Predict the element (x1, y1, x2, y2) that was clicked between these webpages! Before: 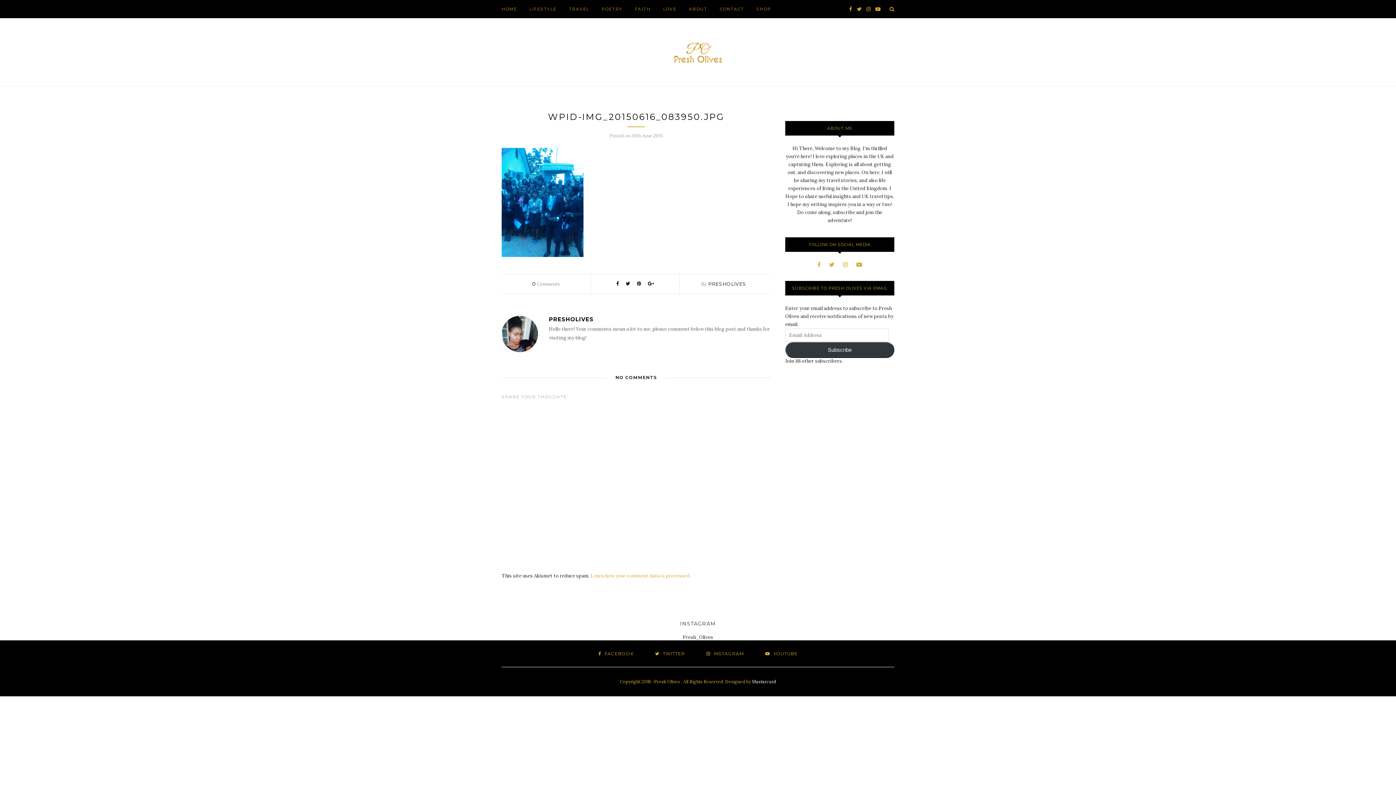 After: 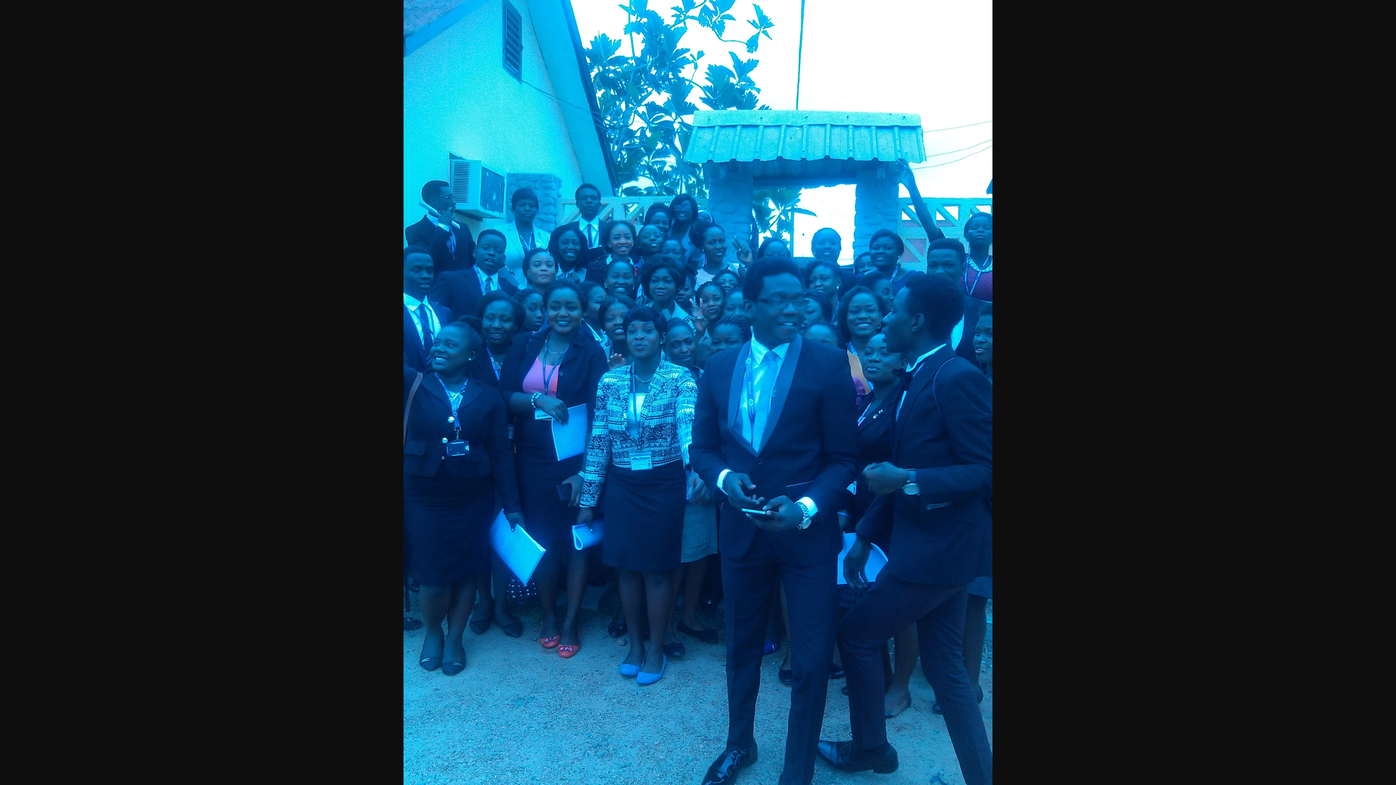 Action: bbox: (501, 252, 583, 258)